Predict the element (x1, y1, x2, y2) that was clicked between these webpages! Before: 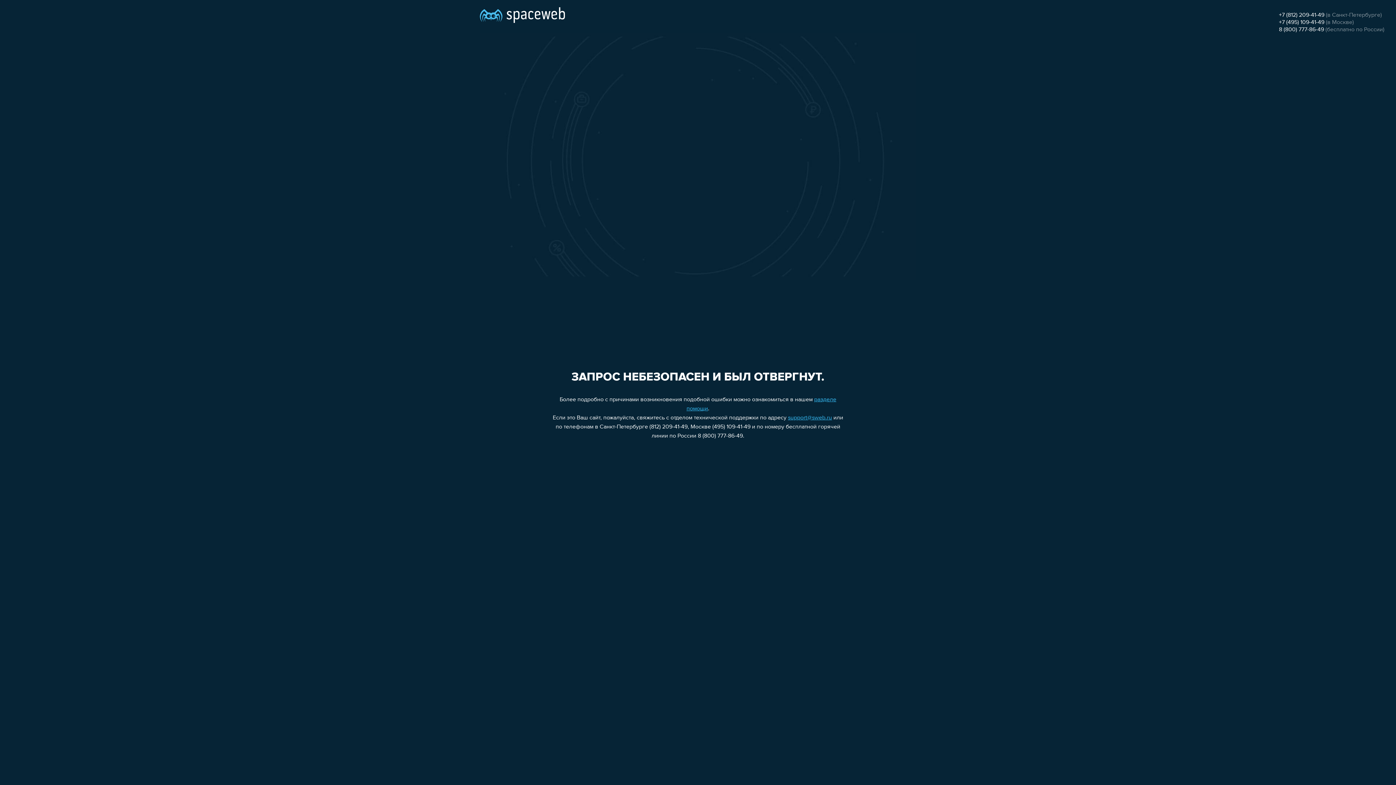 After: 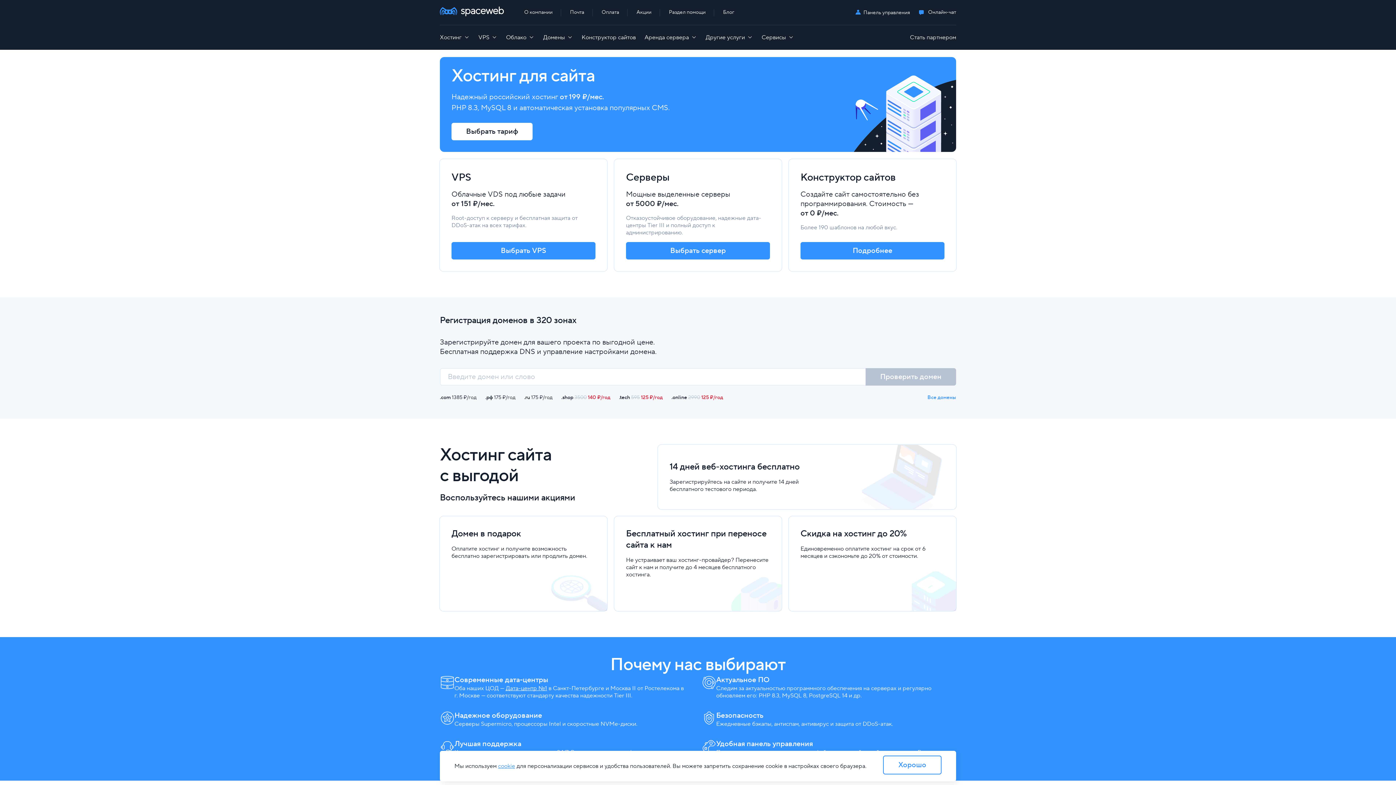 Action: bbox: (480, 0, 565, 25)